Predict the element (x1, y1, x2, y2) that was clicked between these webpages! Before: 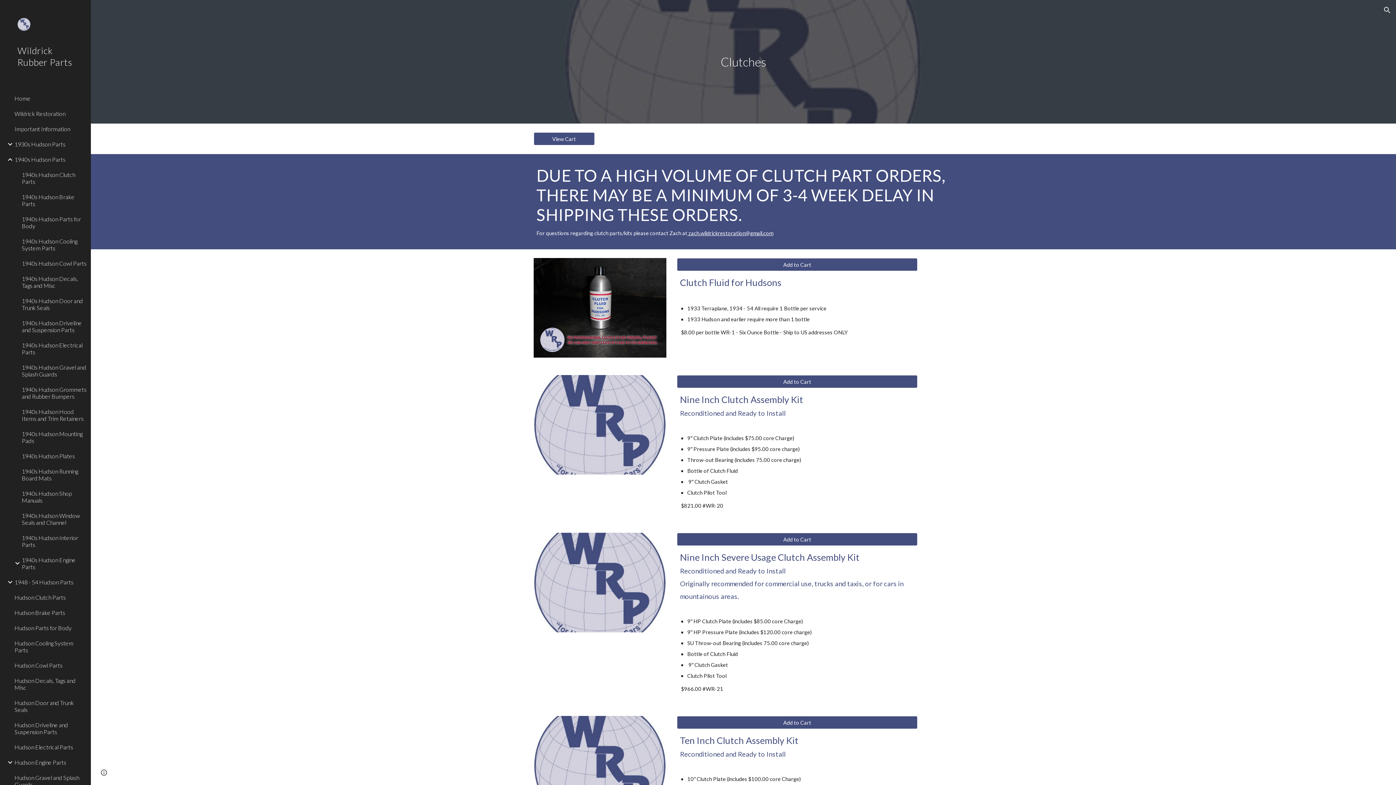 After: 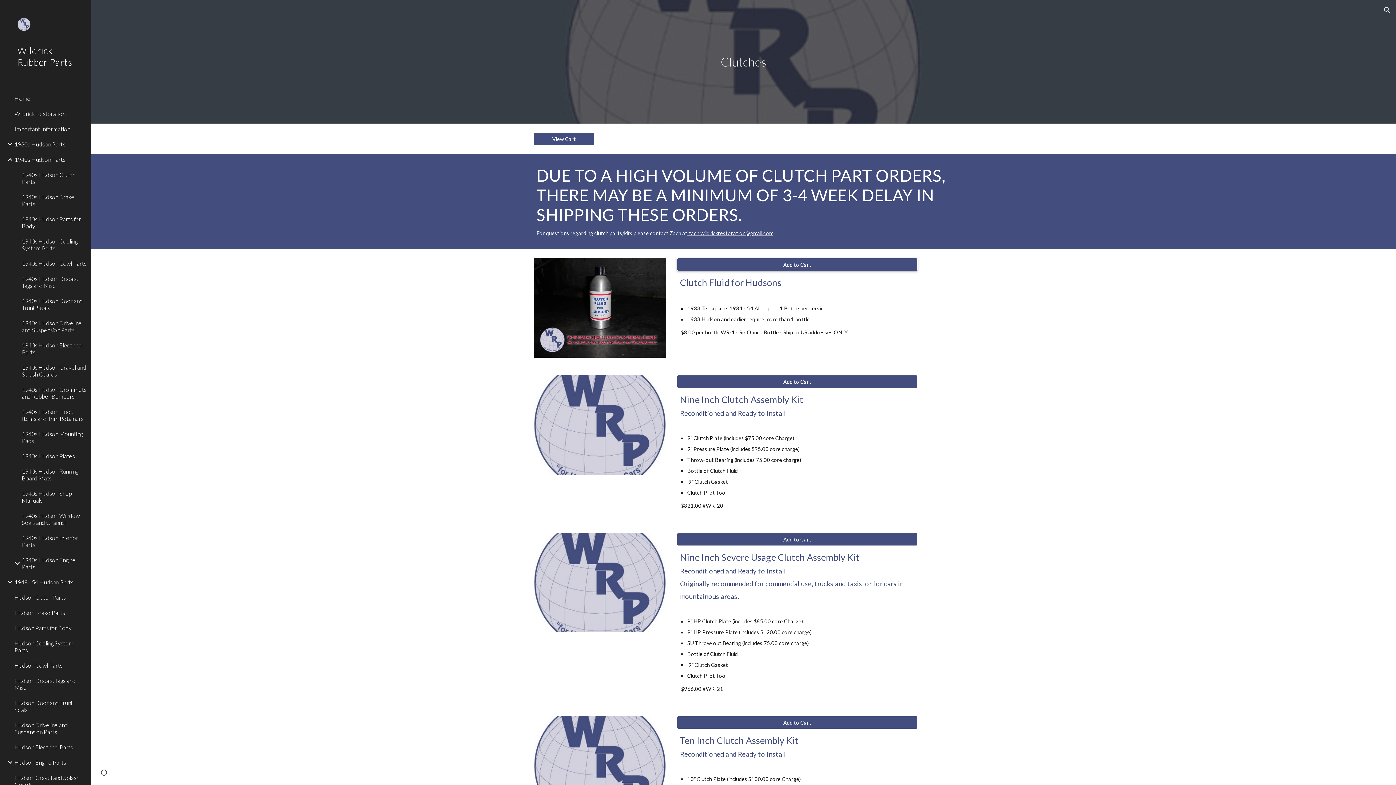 Action: bbox: (677, 256, 917, 273) label: Add to Cart